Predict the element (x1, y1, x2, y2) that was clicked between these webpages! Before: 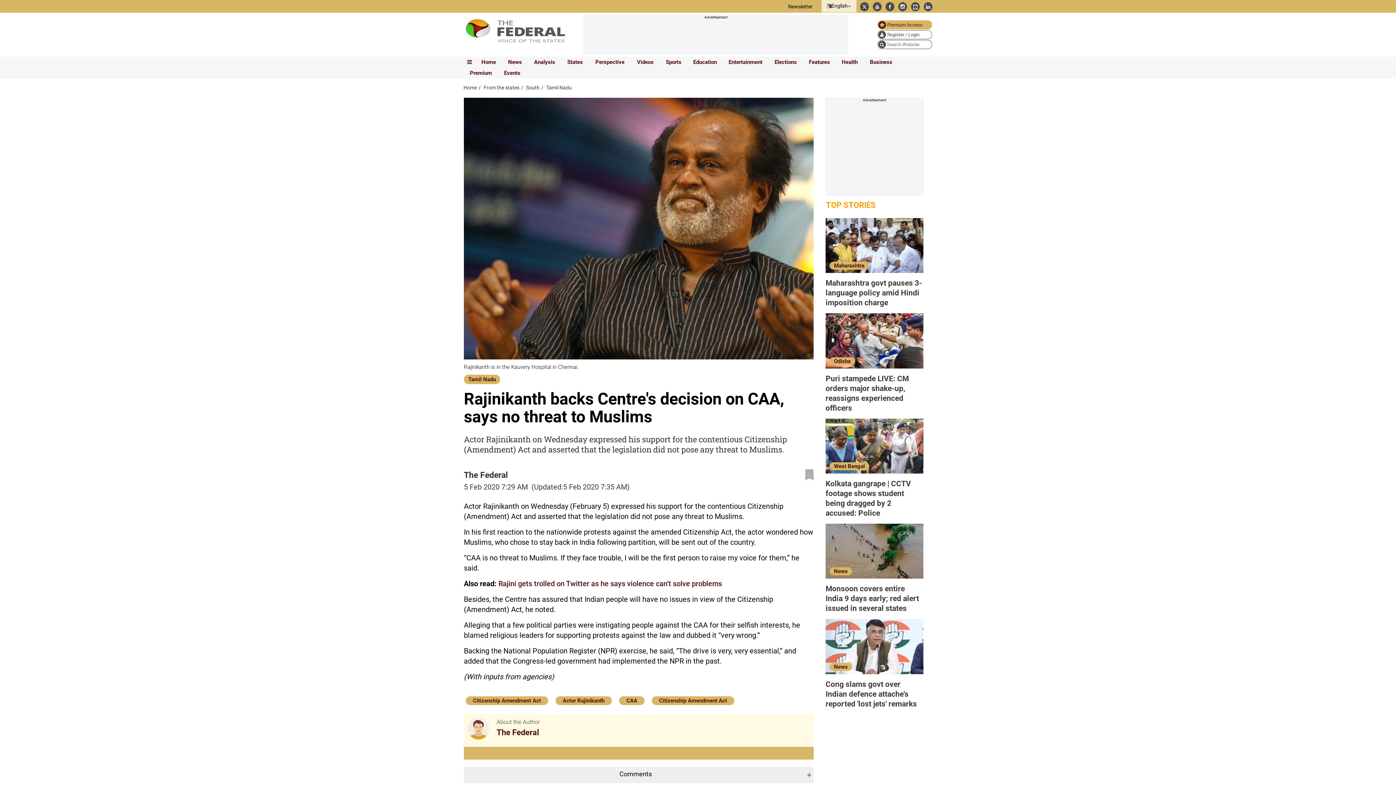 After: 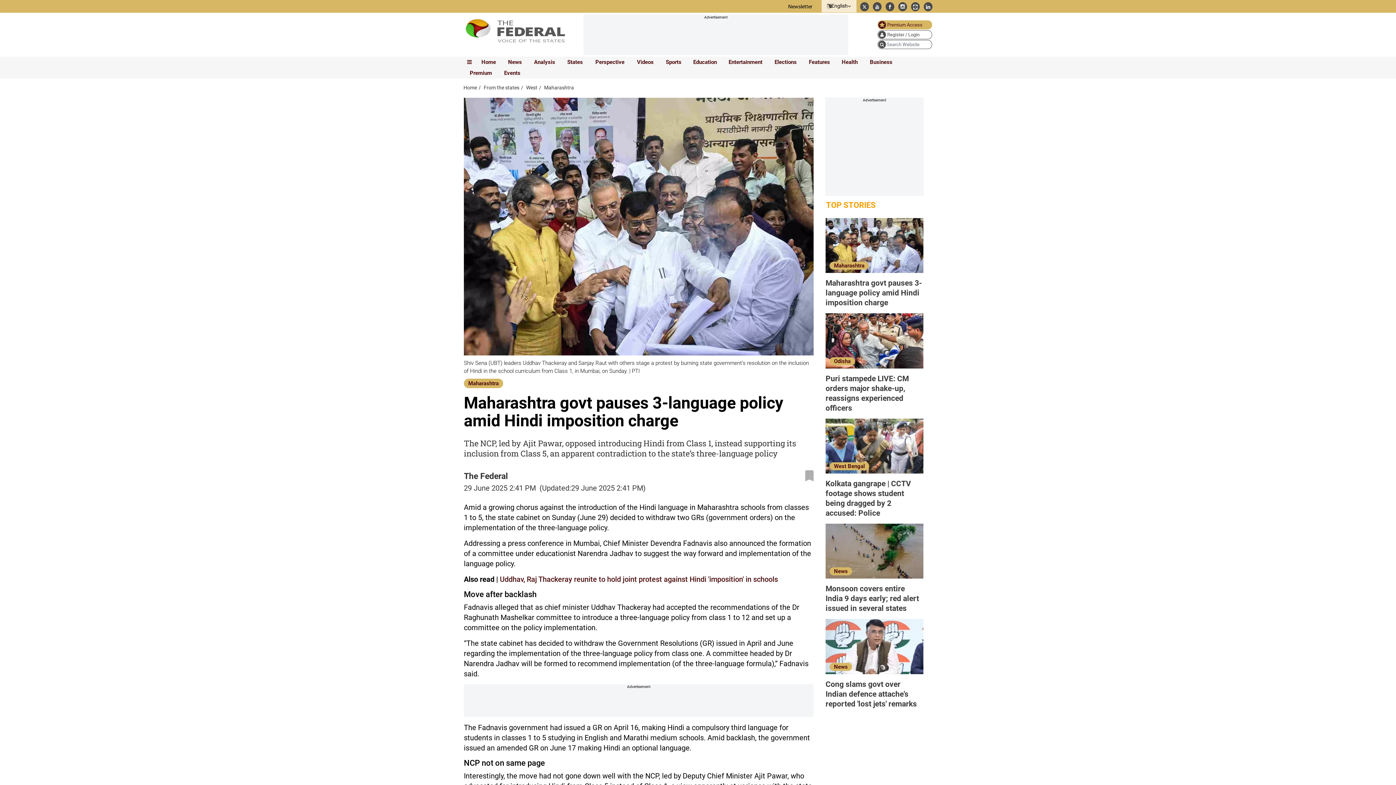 Action: label: article-image bbox: (825, 244, 923, 249)